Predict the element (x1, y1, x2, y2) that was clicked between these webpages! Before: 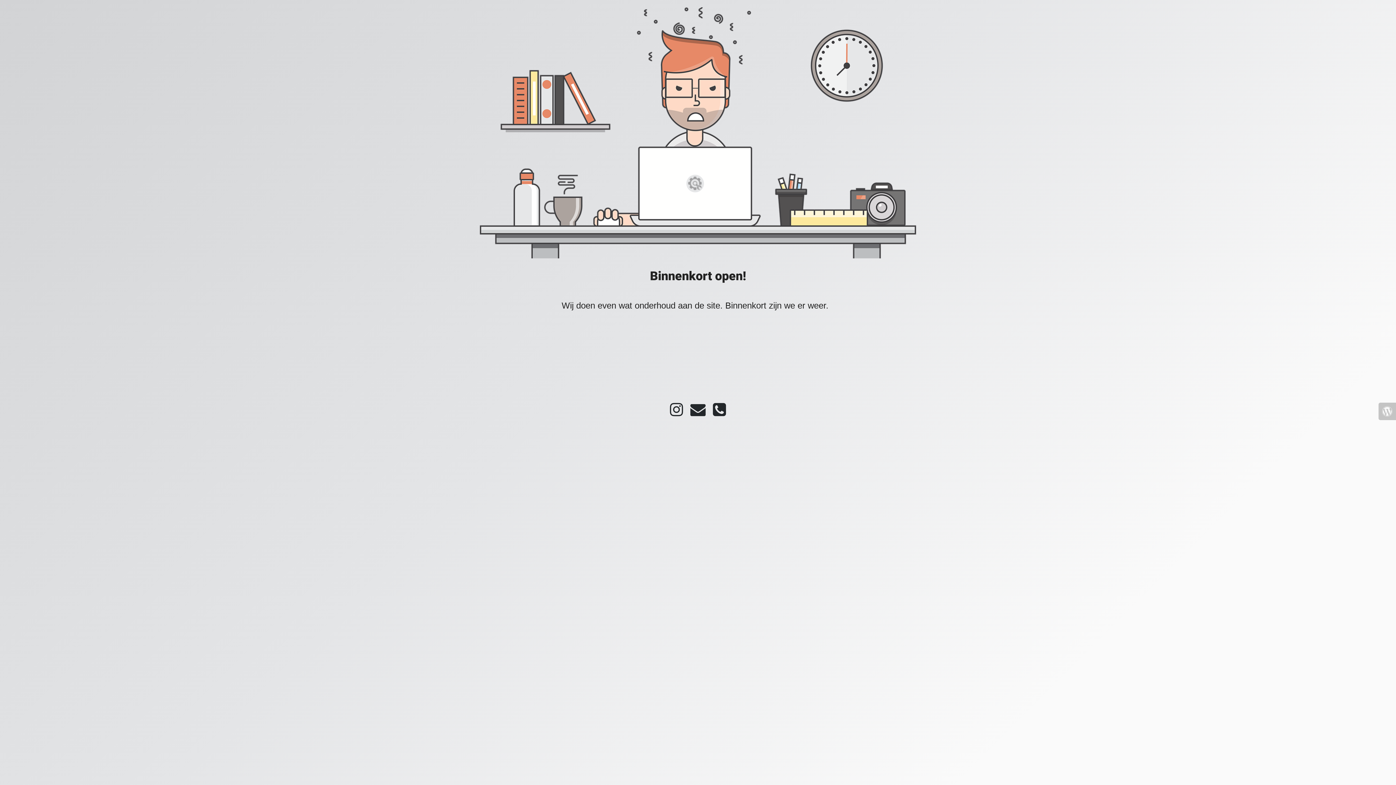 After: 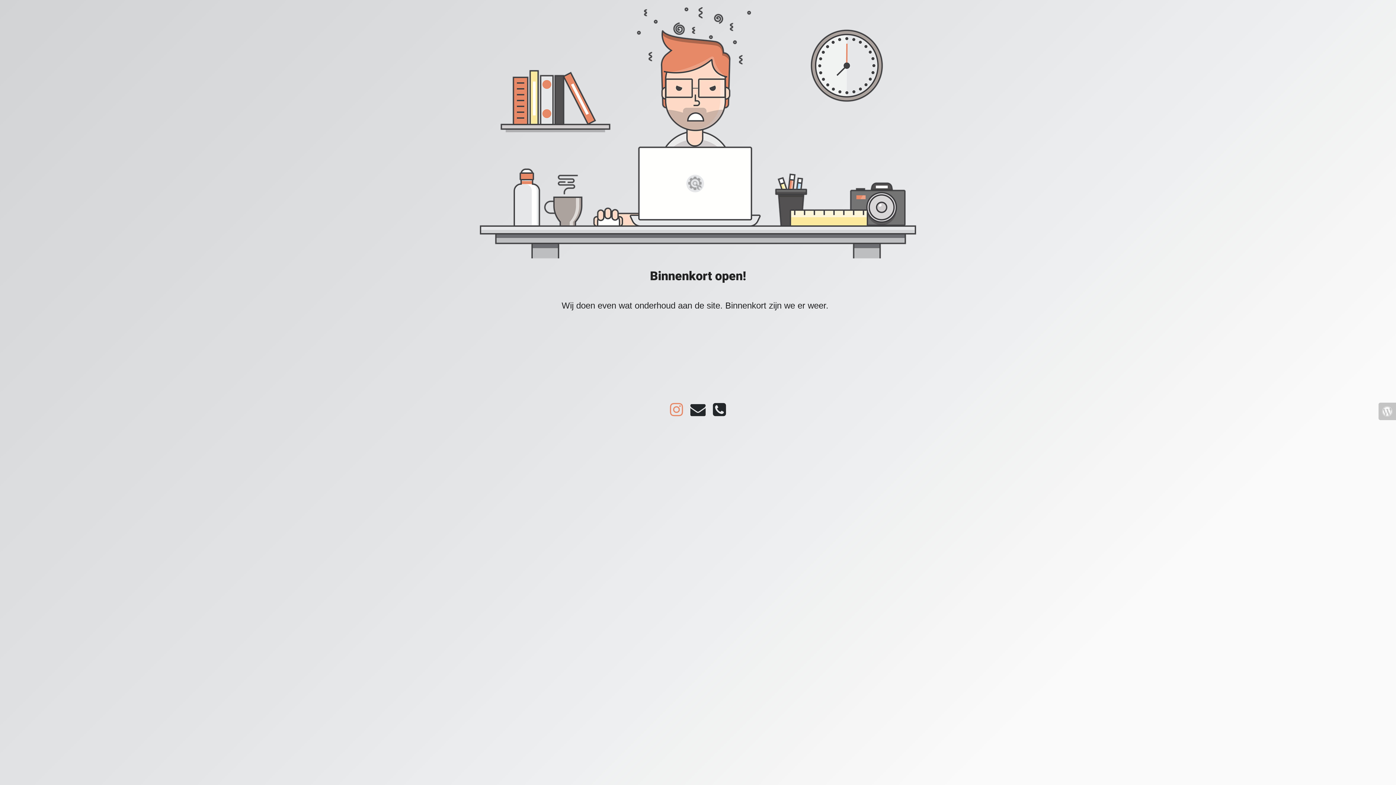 Action: bbox: (666, 410, 686, 416)